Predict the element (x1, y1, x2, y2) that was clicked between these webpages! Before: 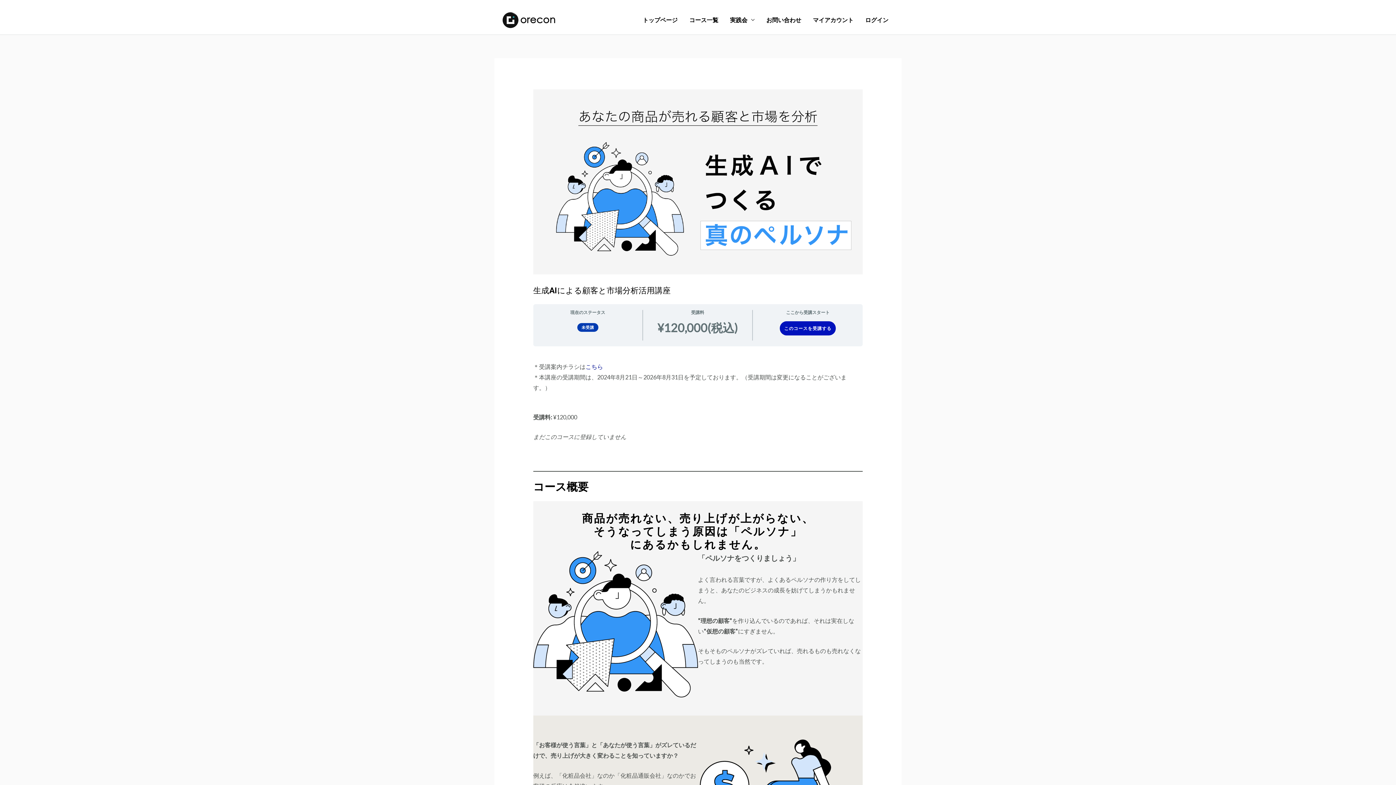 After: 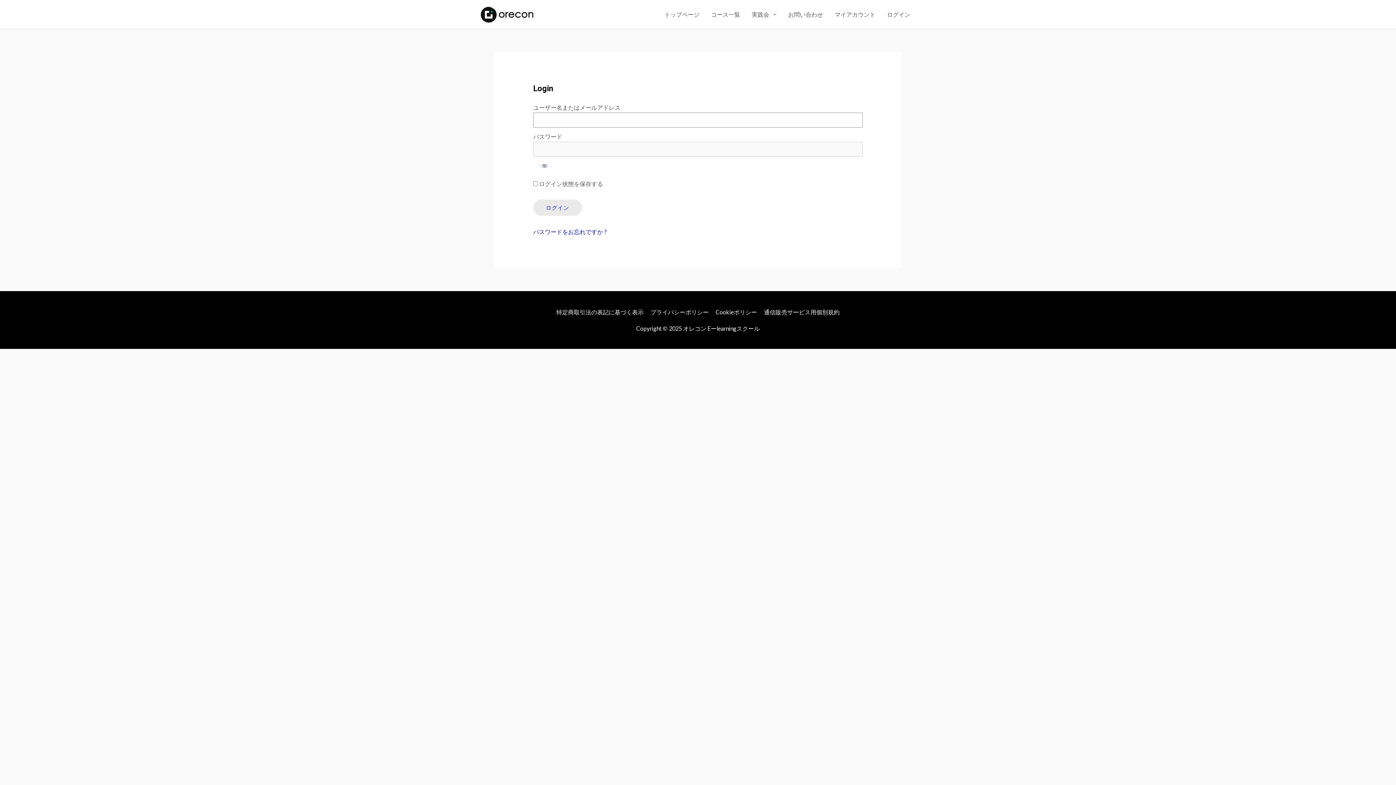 Action: label: ログイン bbox: (859, 8, 894, 31)